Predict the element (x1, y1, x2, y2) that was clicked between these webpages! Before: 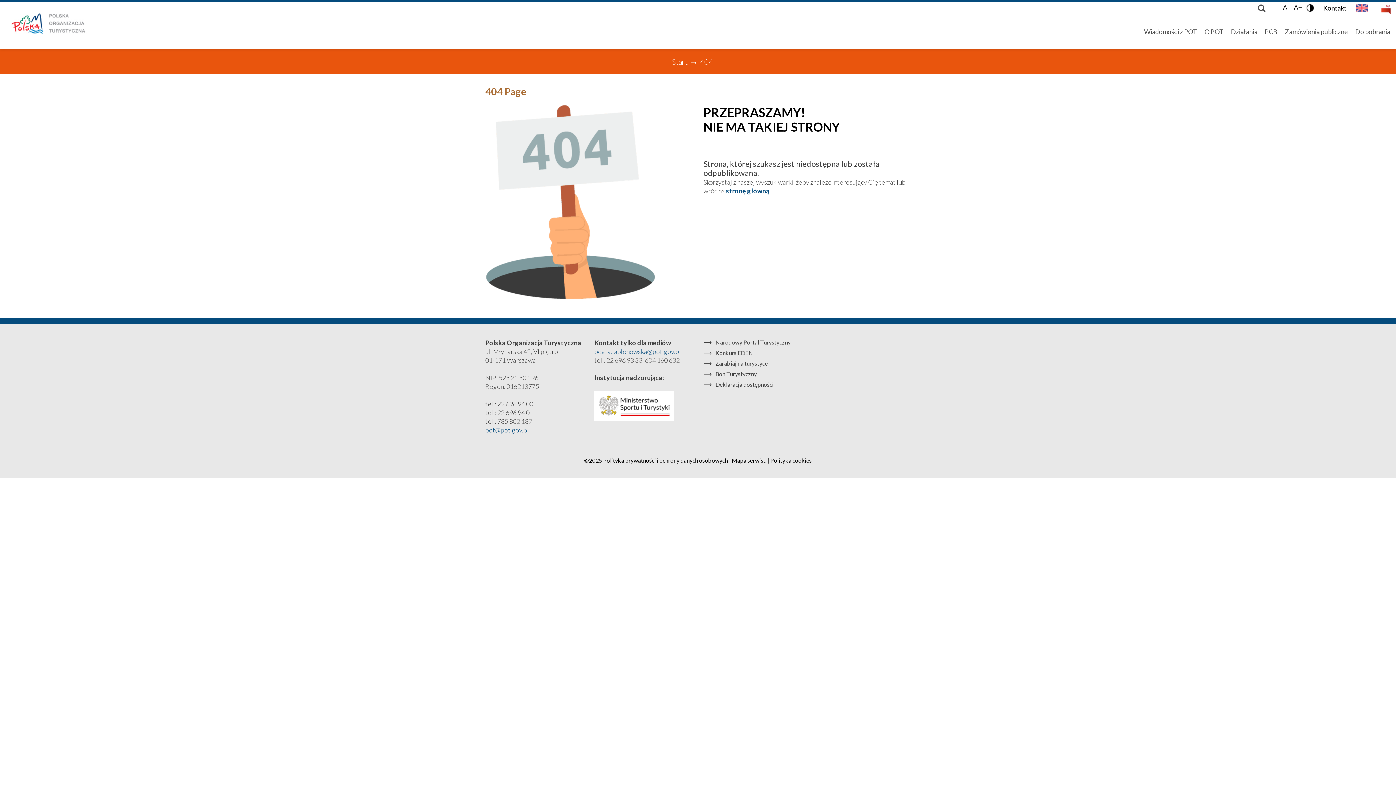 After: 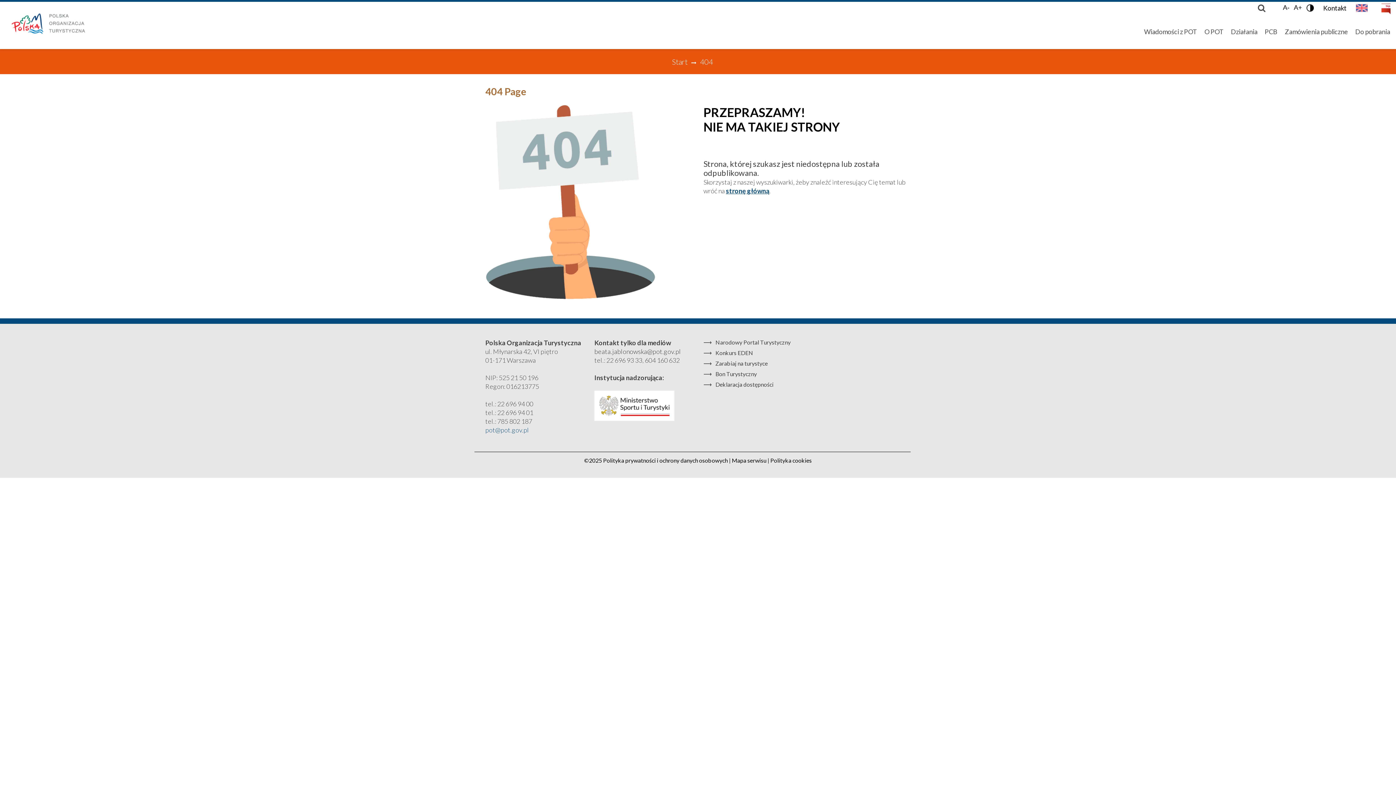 Action: label: beata.jablonowska@pot.gov.pl bbox: (594, 347, 681, 355)